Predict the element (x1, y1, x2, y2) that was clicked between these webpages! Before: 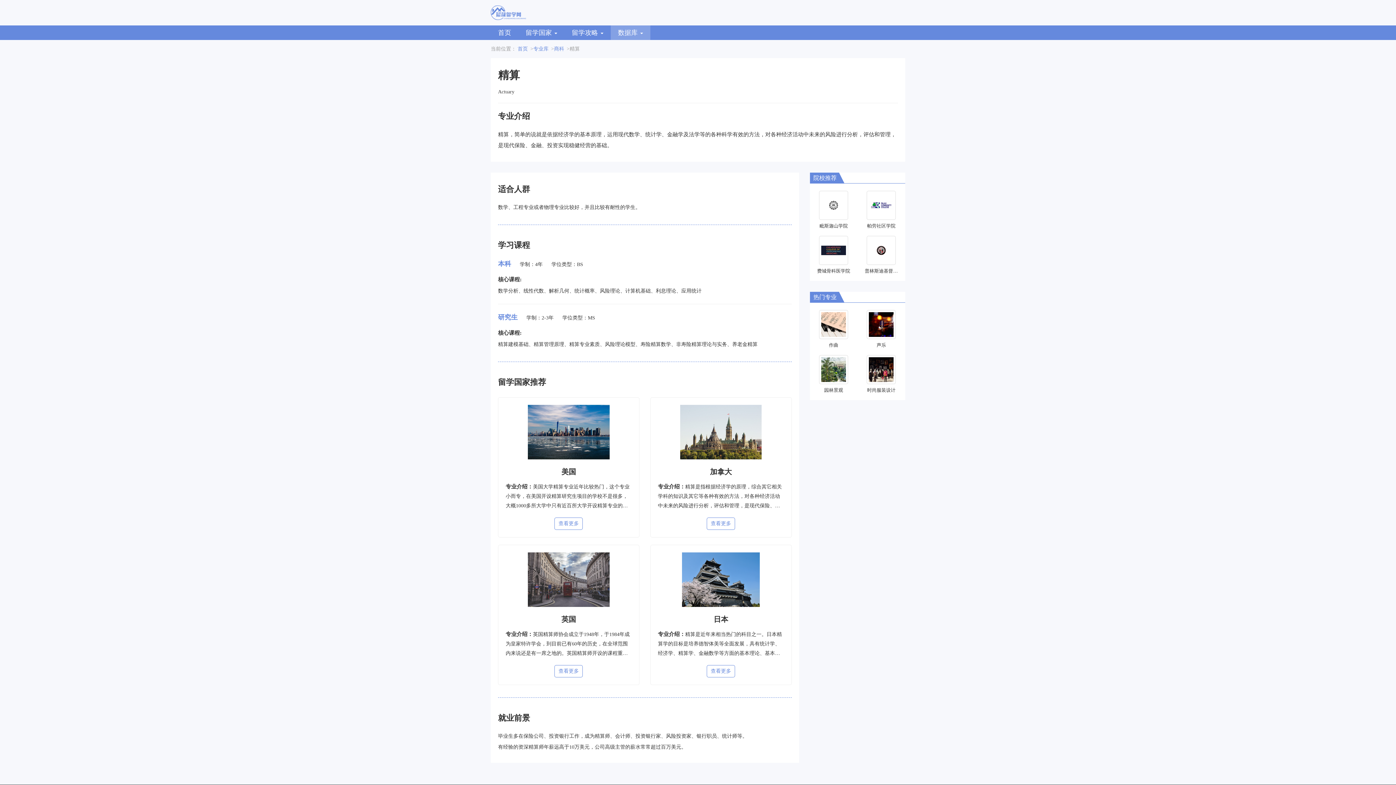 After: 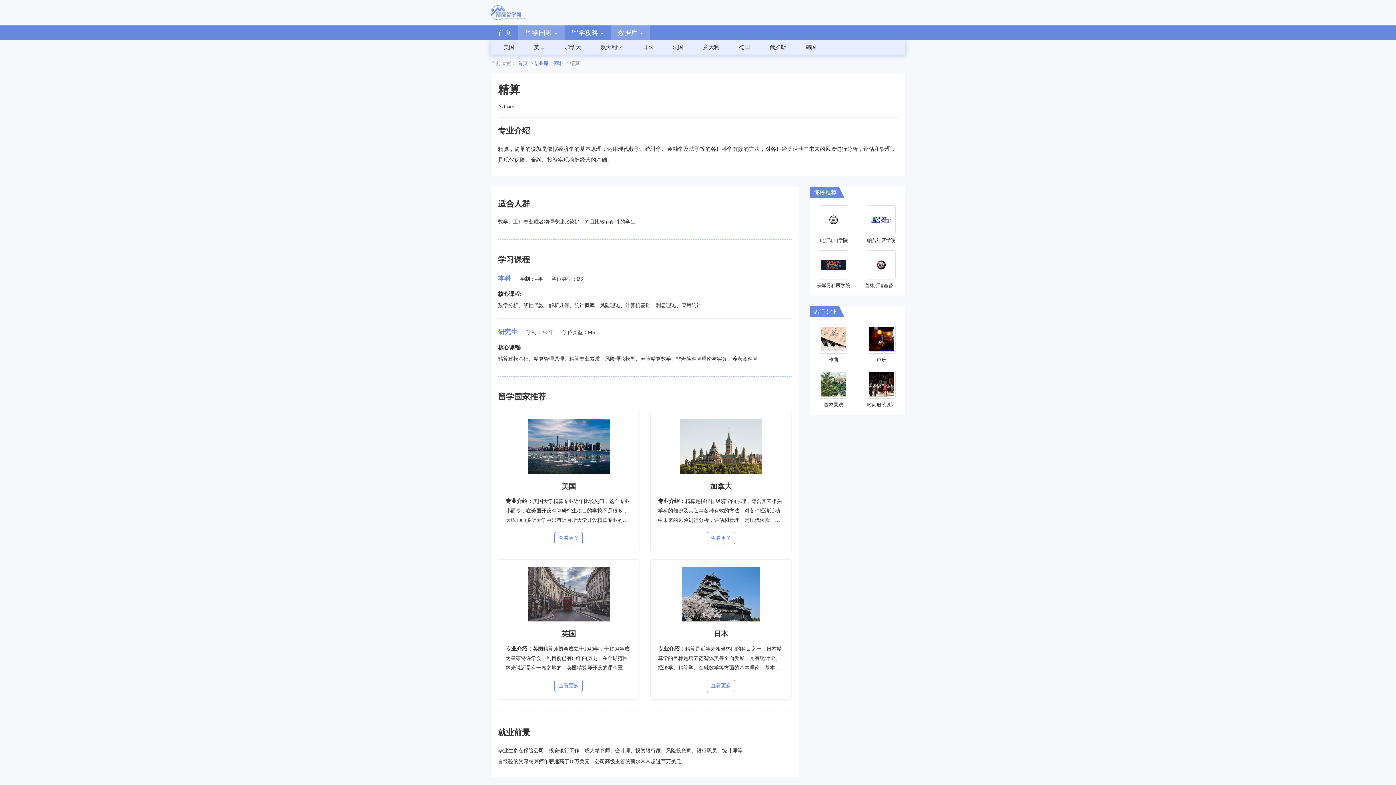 Action: bbox: (518, 25, 564, 40) label: 留学国家 